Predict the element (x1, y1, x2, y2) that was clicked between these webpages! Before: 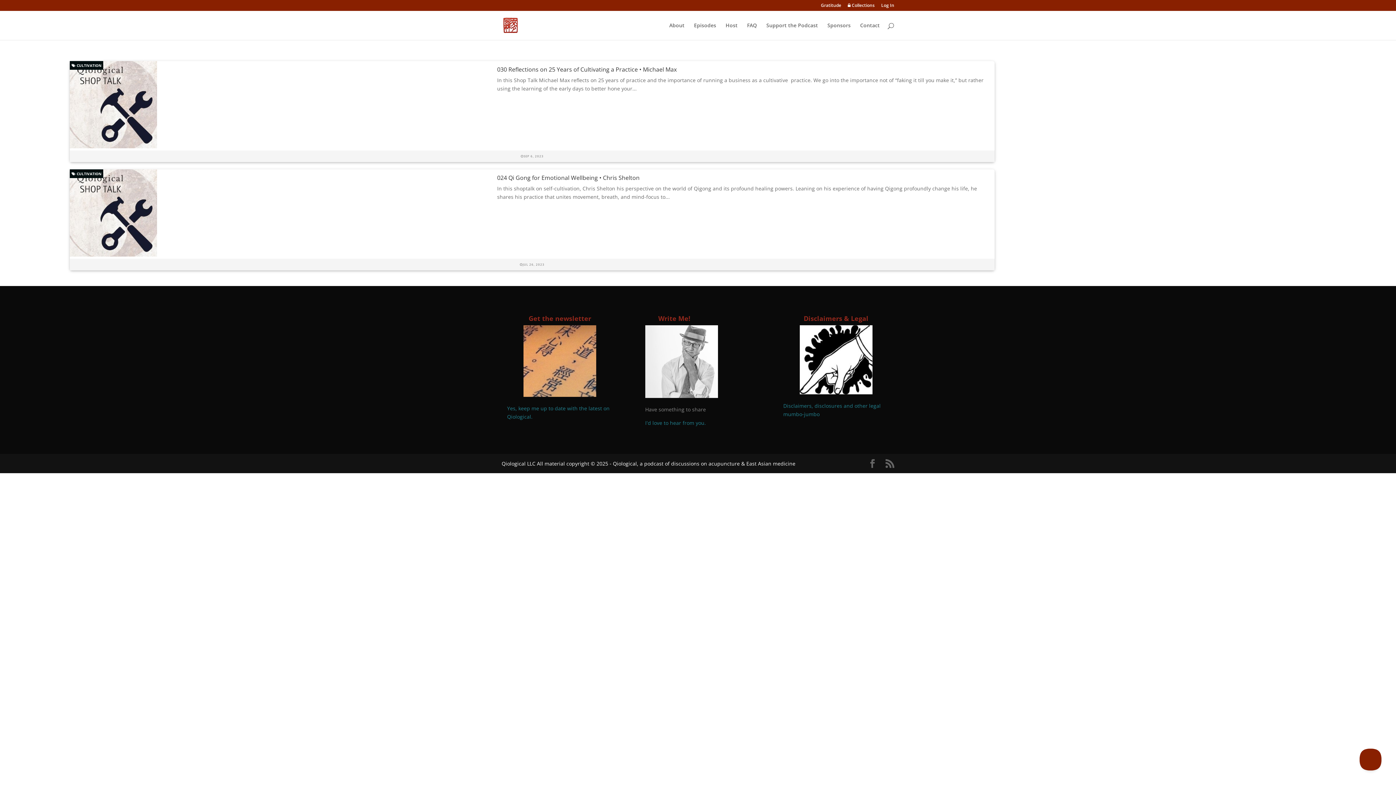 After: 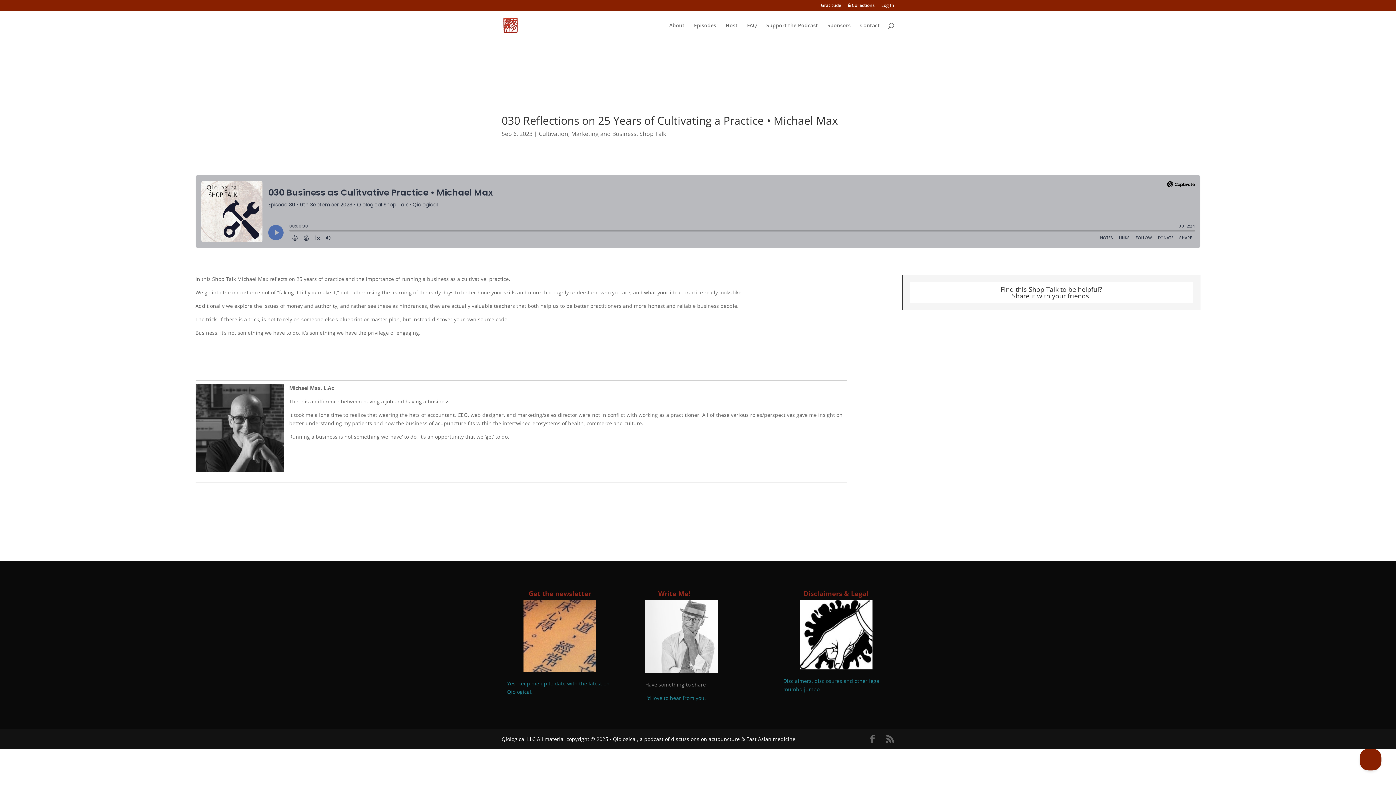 Action: label: 030 Reflections on 25 Years of Cultivating a Practice • Michael Max bbox: (497, 65, 676, 73)